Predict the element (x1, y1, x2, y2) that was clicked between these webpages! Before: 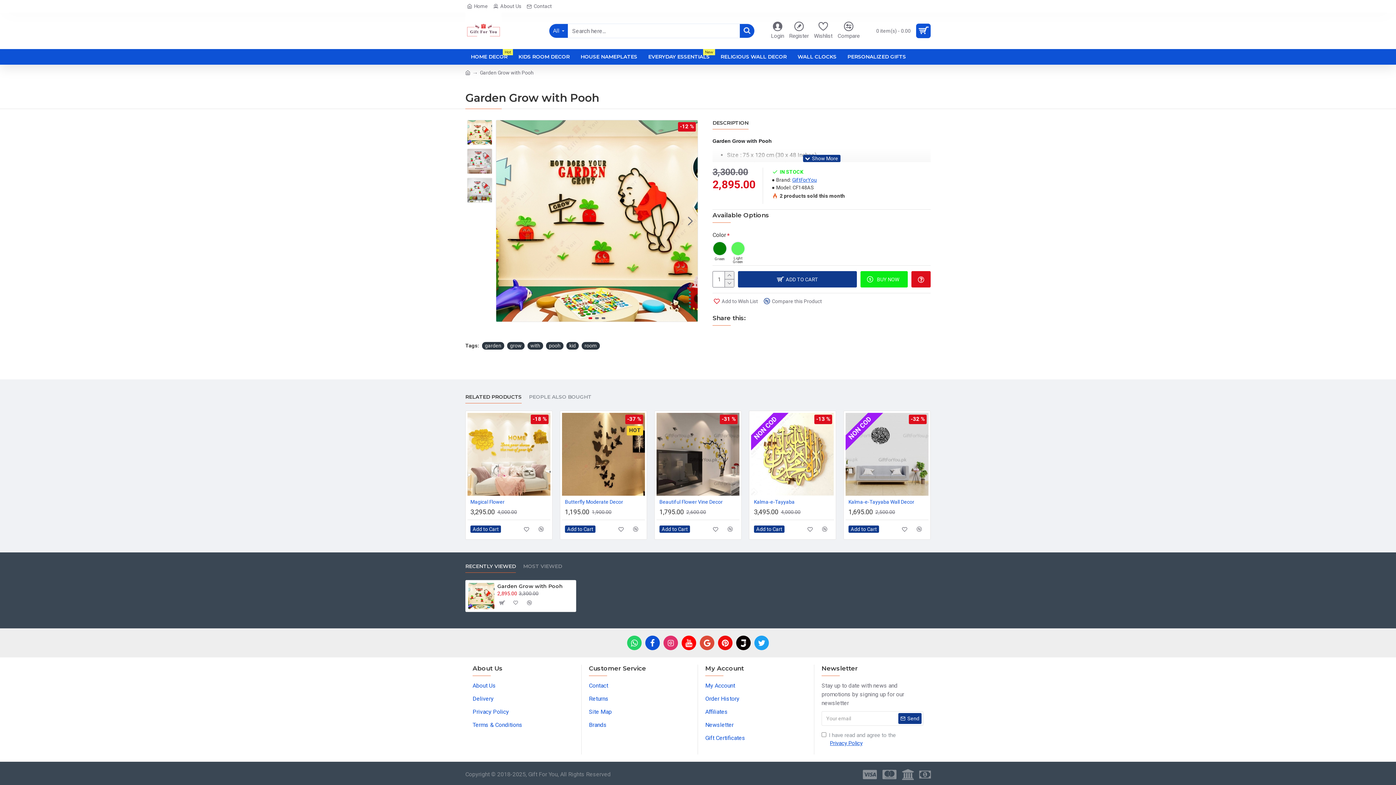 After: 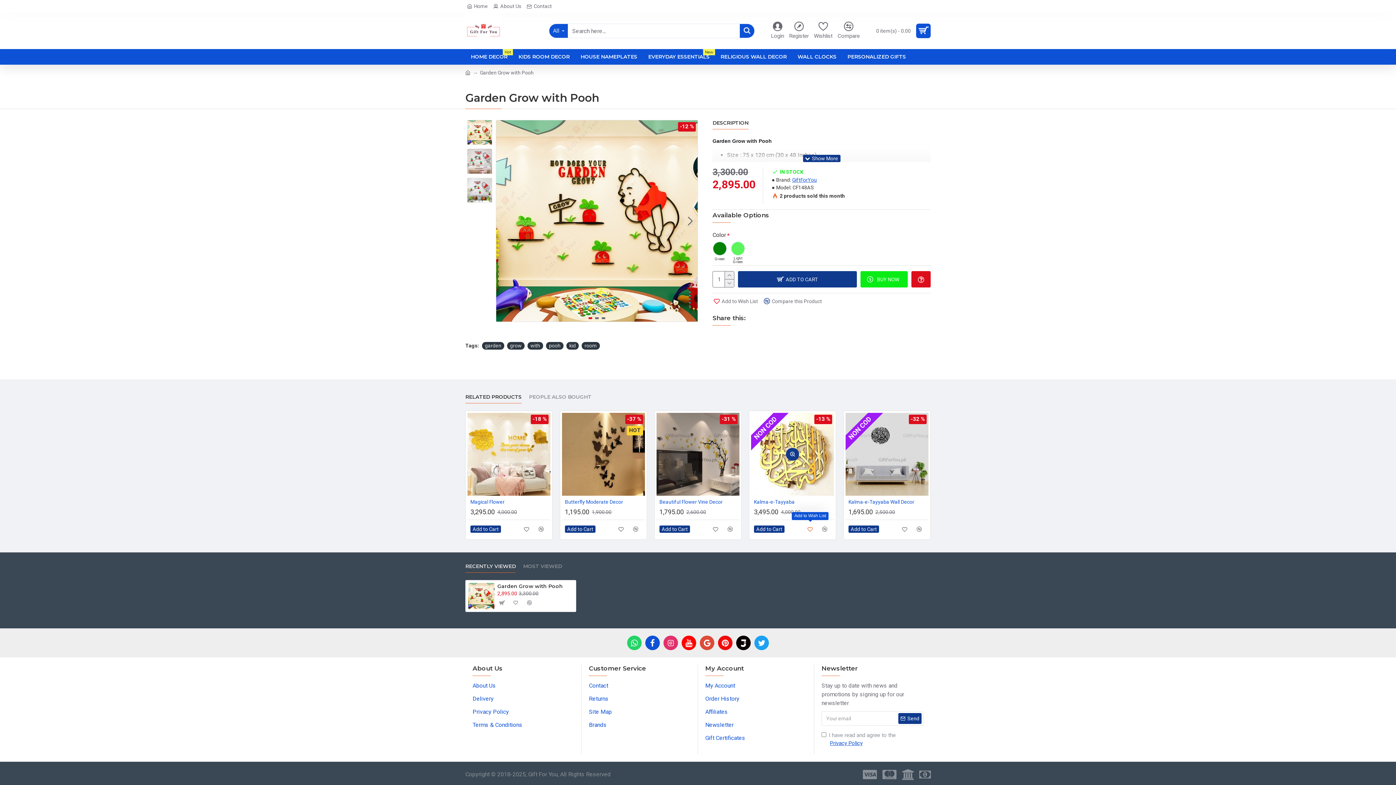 Action: bbox: (804, 523, 816, 535)